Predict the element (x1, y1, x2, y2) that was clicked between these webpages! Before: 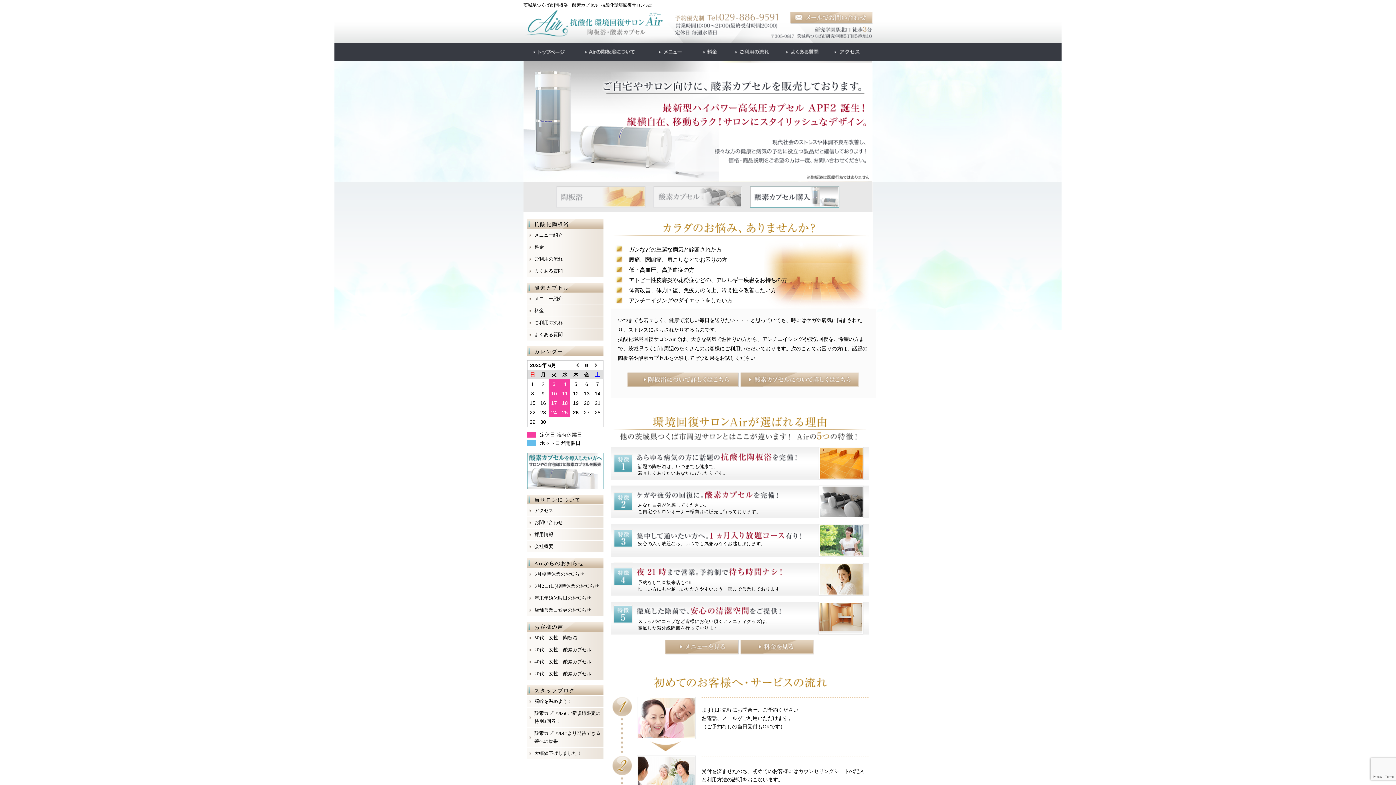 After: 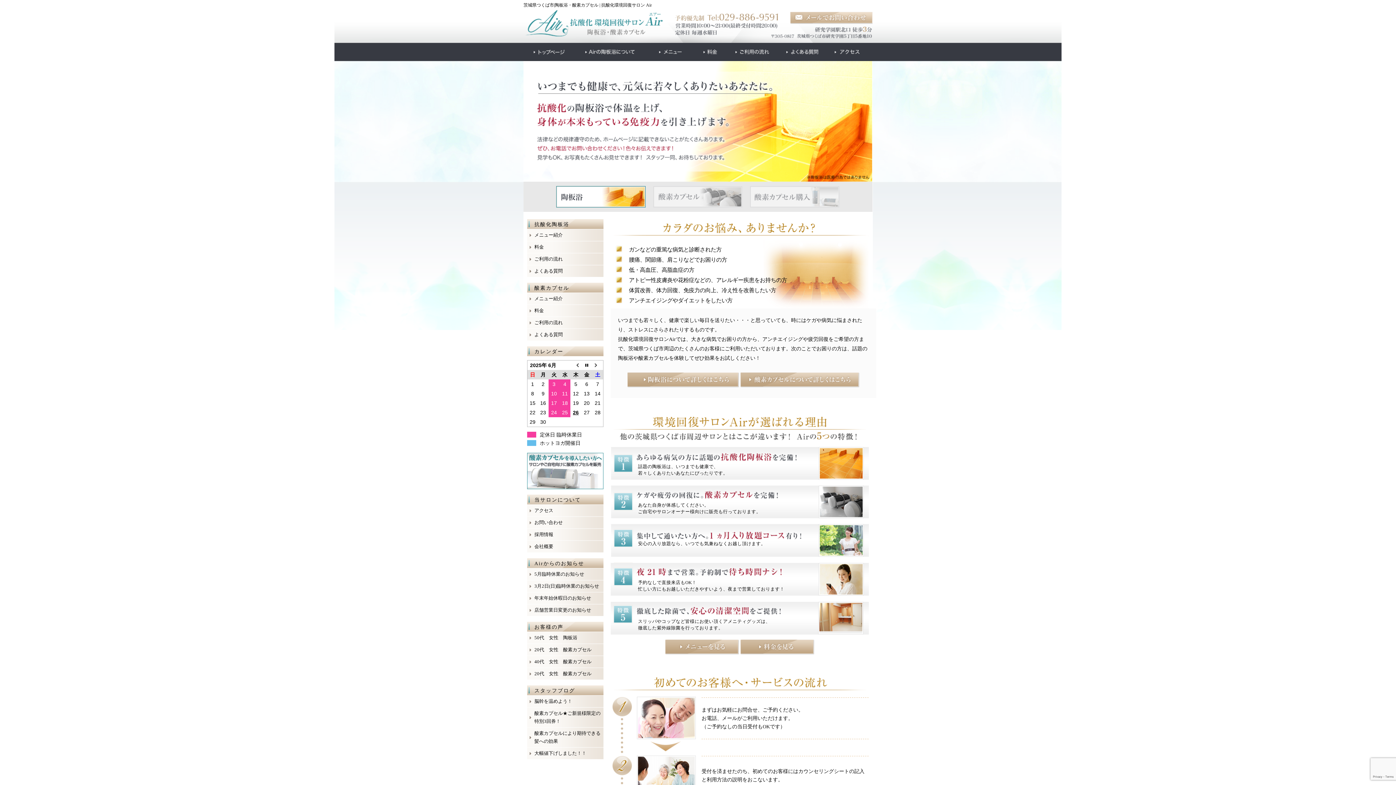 Action: bbox: (523, 38, 668, 44)